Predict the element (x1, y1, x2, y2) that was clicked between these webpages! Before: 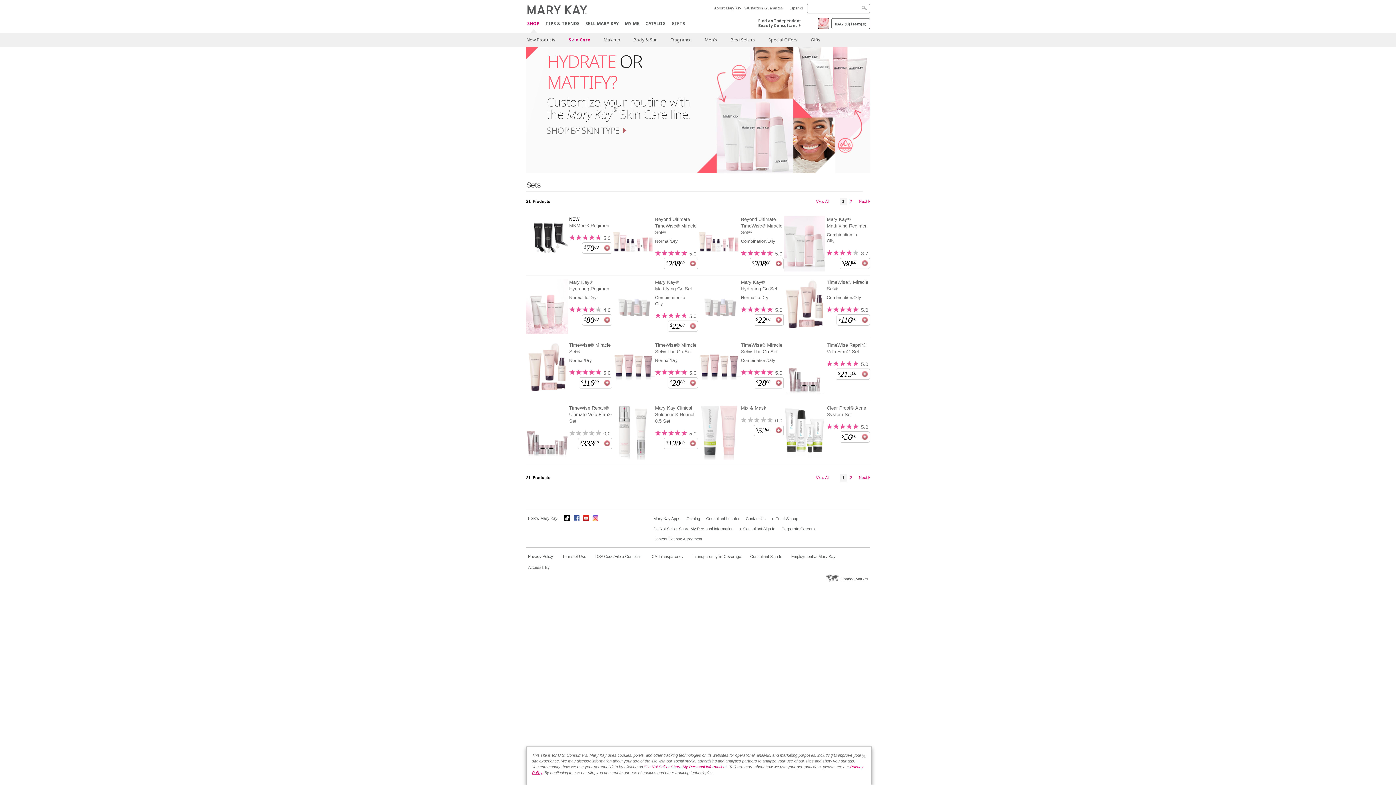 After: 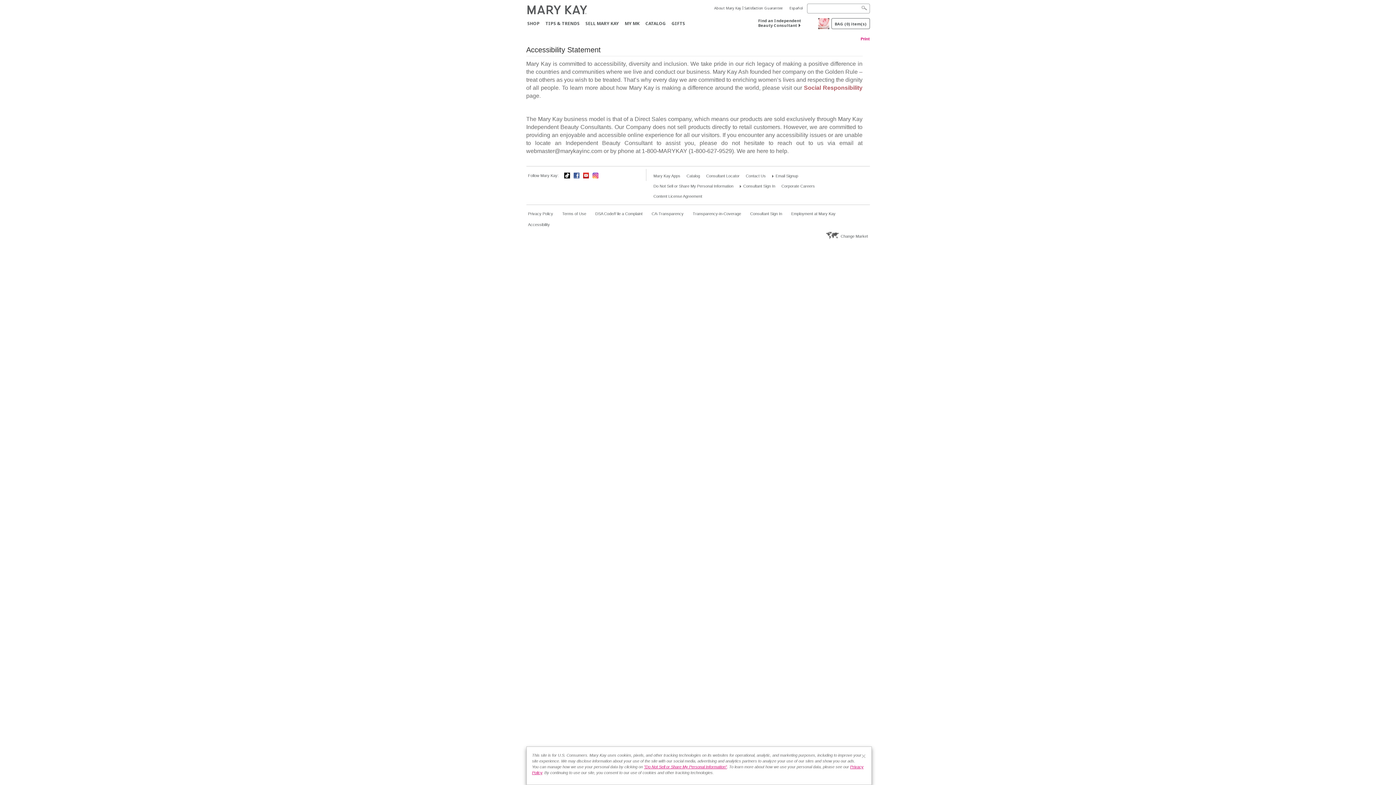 Action: label: Accessibility bbox: (528, 565, 550, 570)